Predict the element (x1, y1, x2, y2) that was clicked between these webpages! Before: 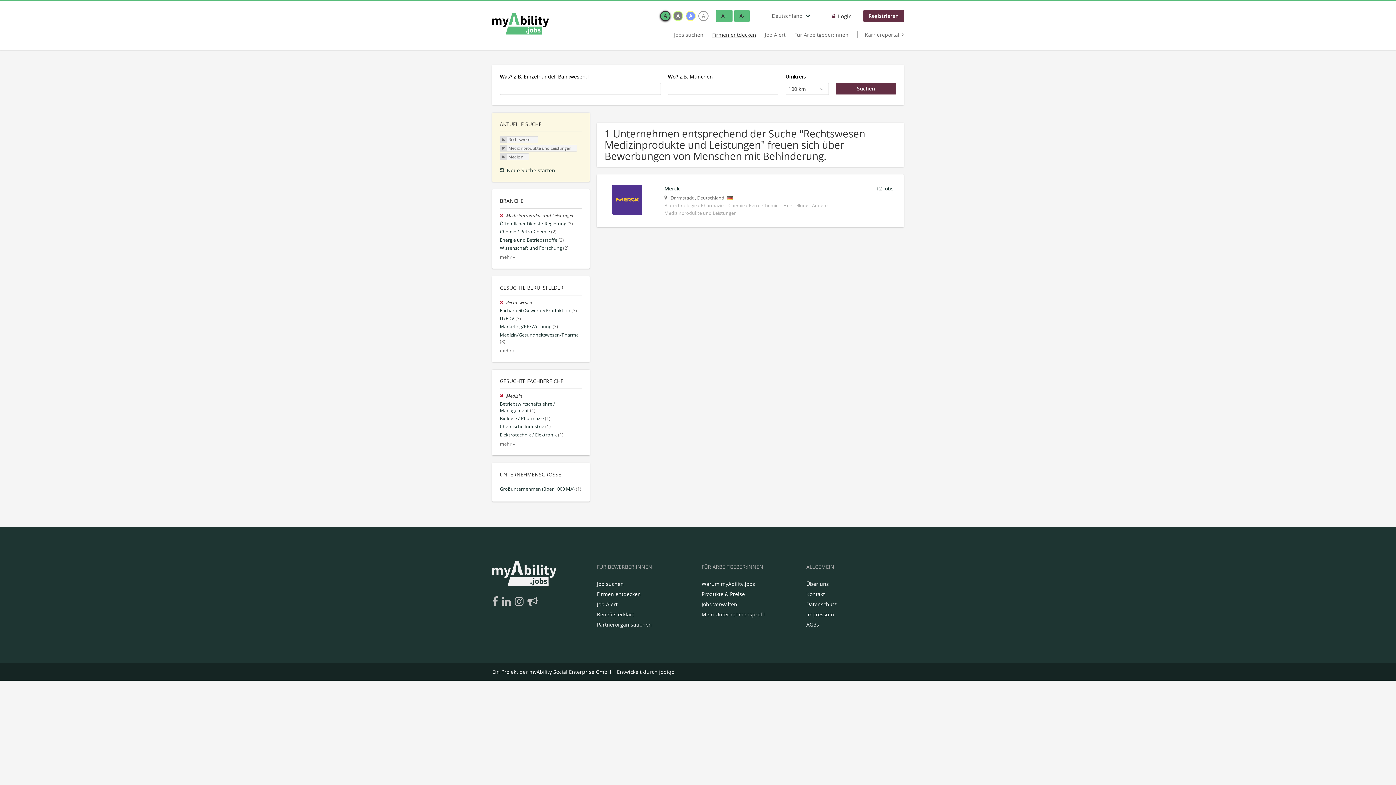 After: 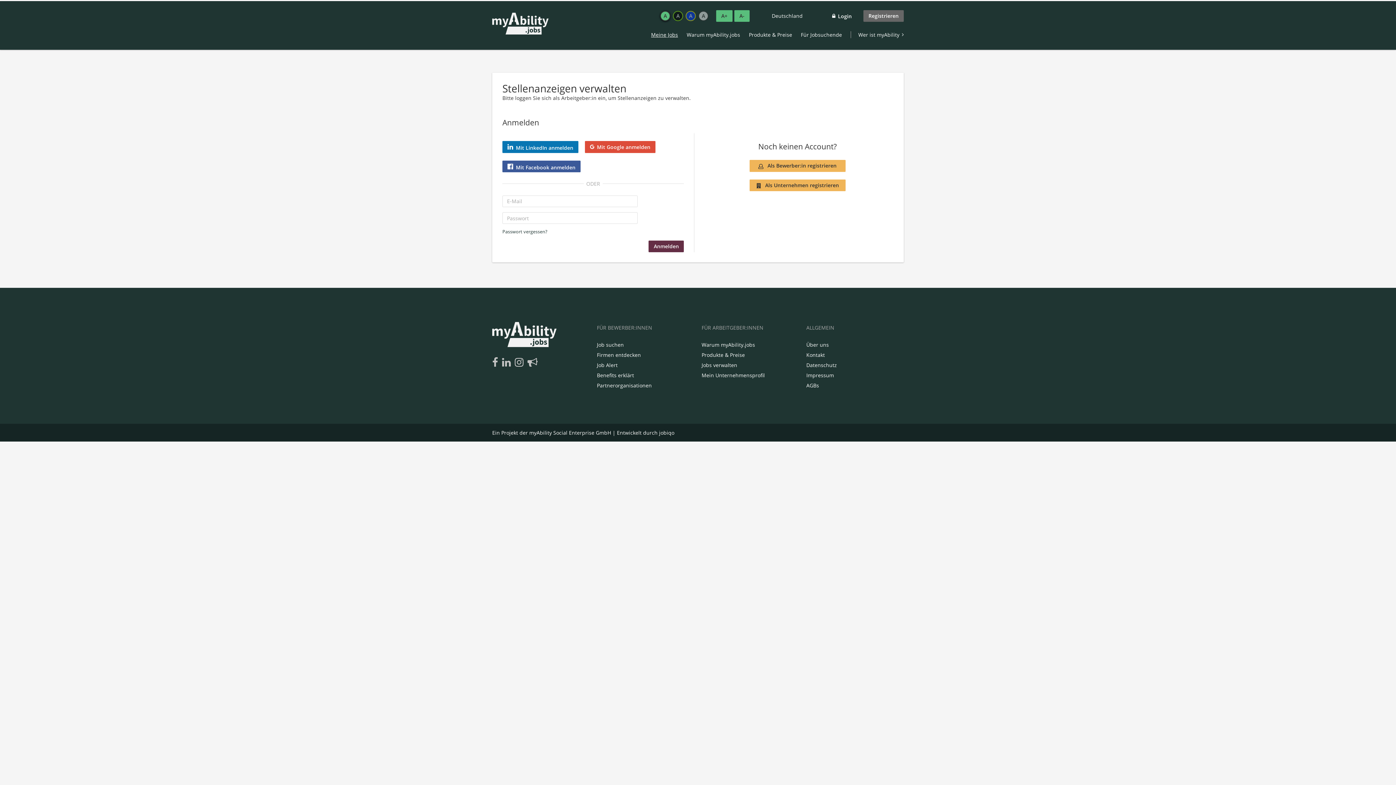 Action: label: Jobs verwalten bbox: (701, 601, 737, 608)